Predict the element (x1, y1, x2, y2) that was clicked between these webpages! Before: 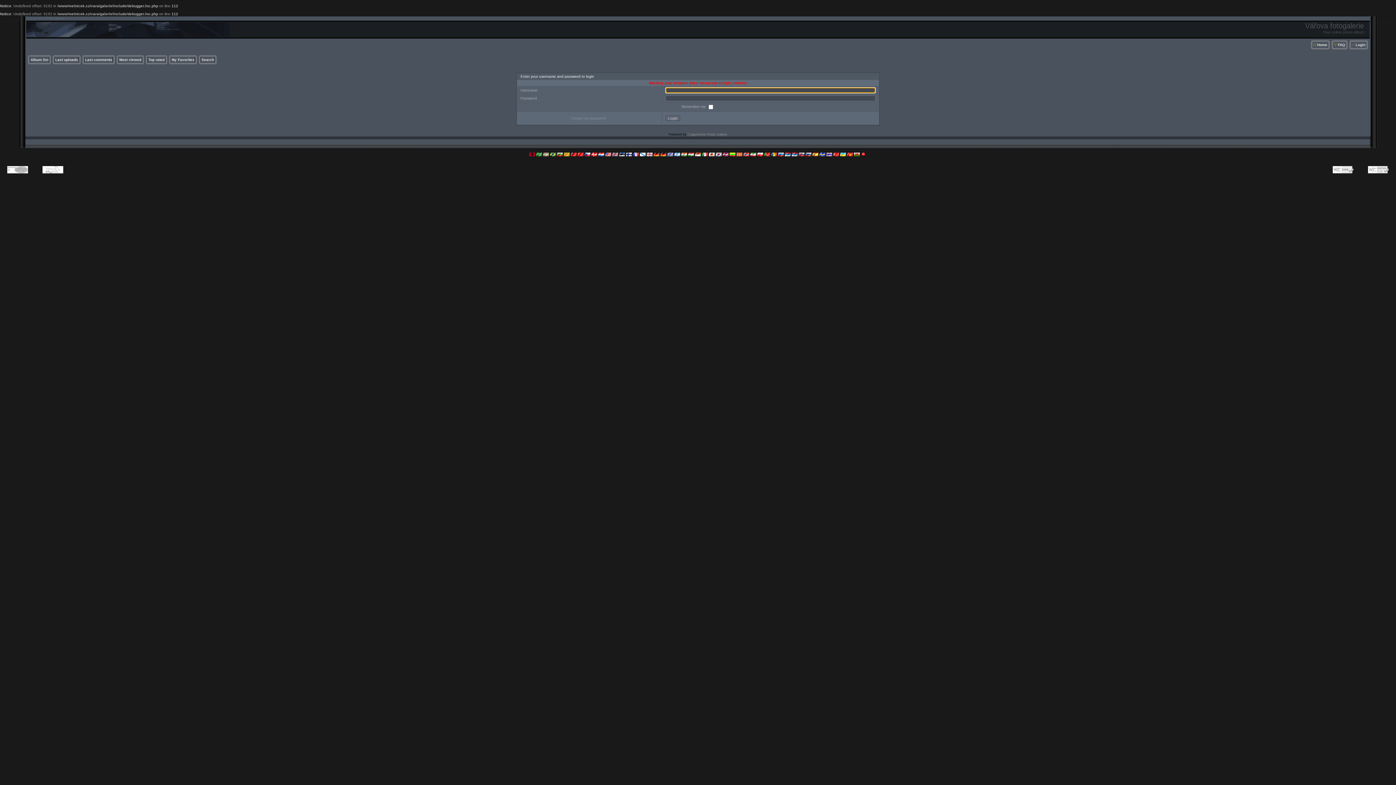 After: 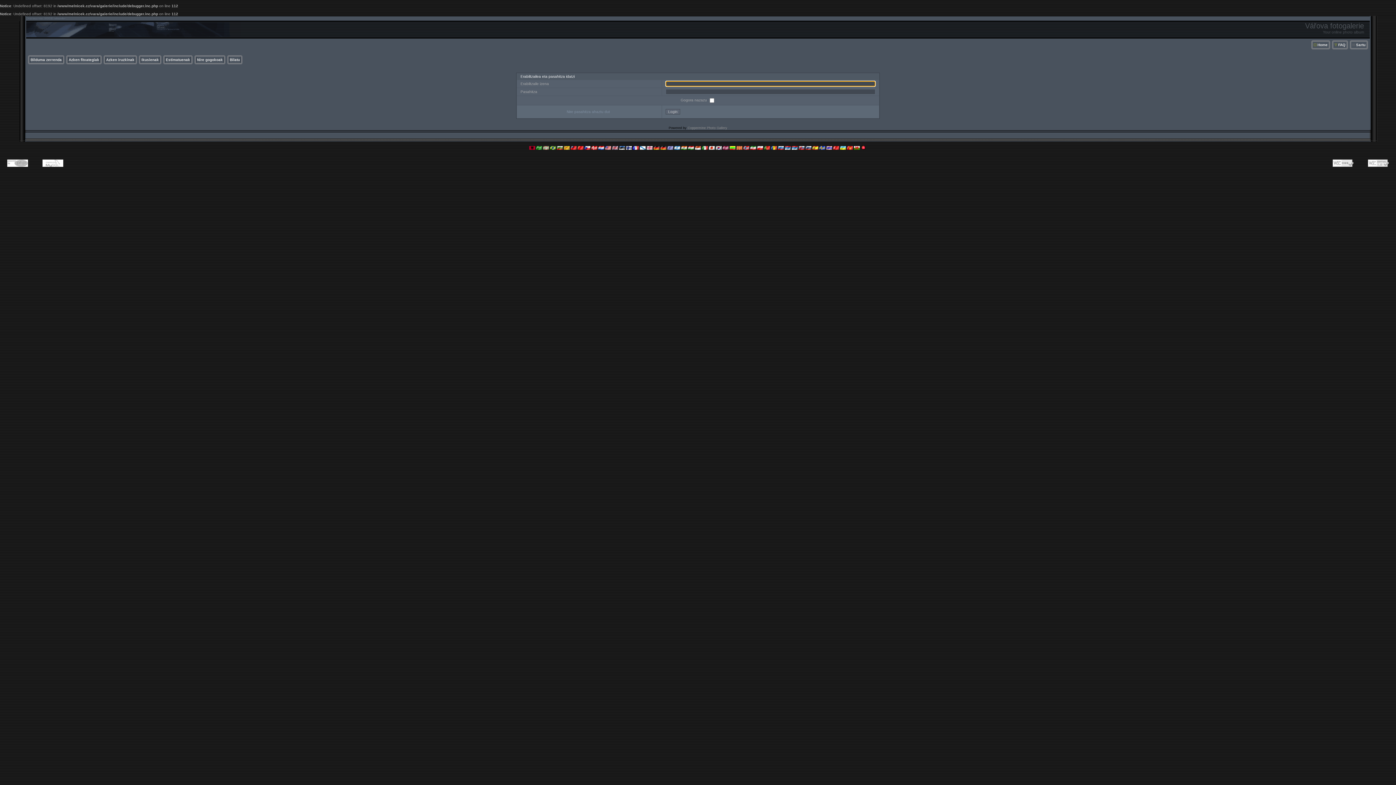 Action: bbox: (543, 153, 549, 157)